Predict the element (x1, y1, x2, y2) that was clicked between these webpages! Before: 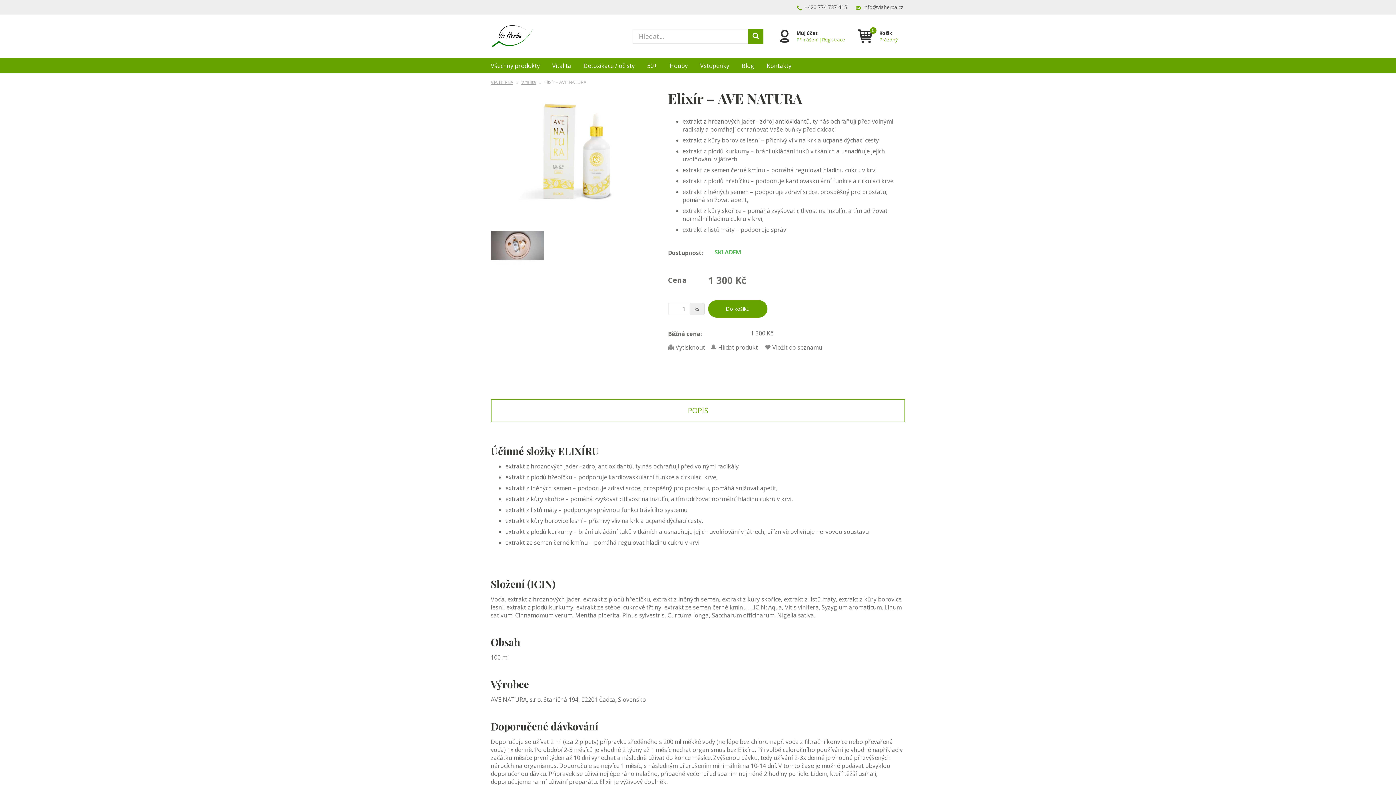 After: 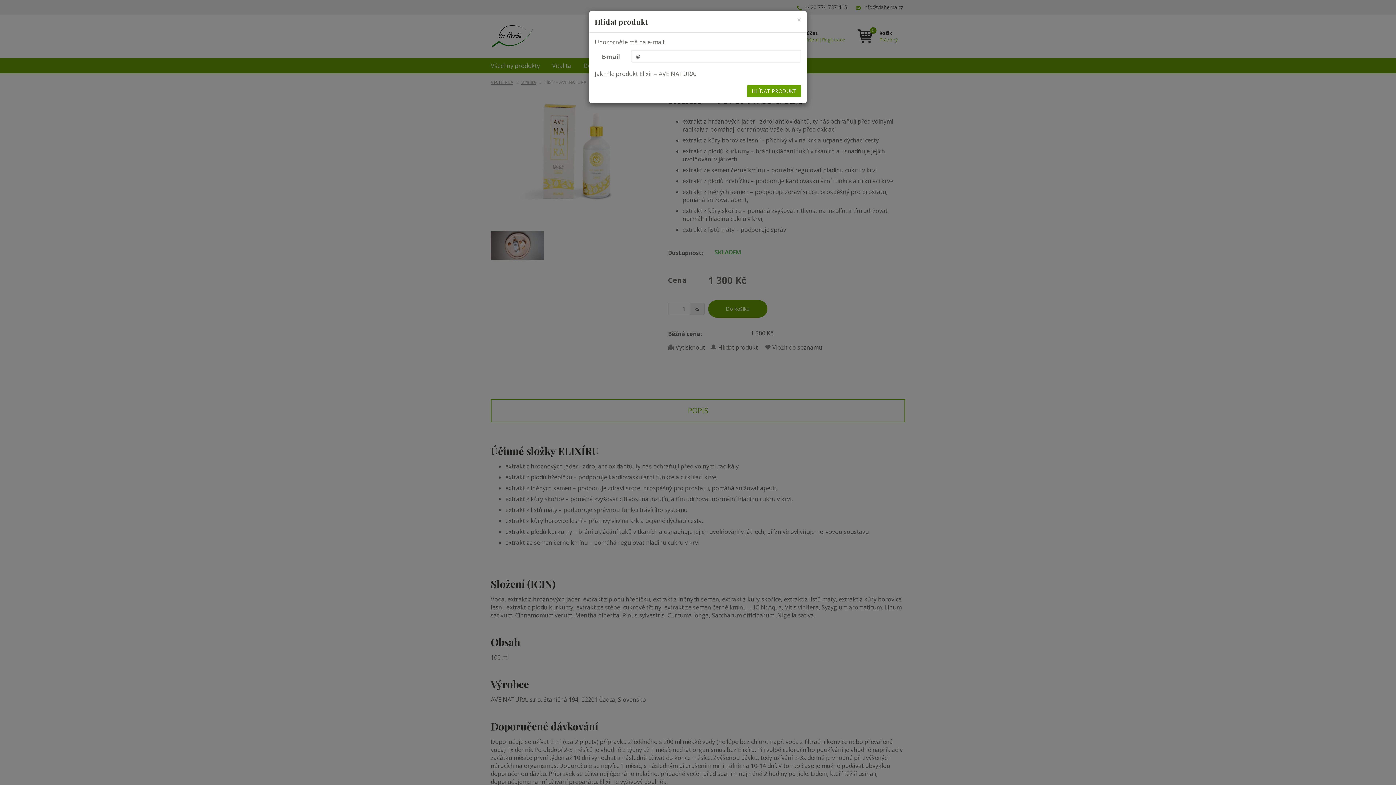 Action: bbox: (710, 343, 758, 351) label: Hlídat produkt